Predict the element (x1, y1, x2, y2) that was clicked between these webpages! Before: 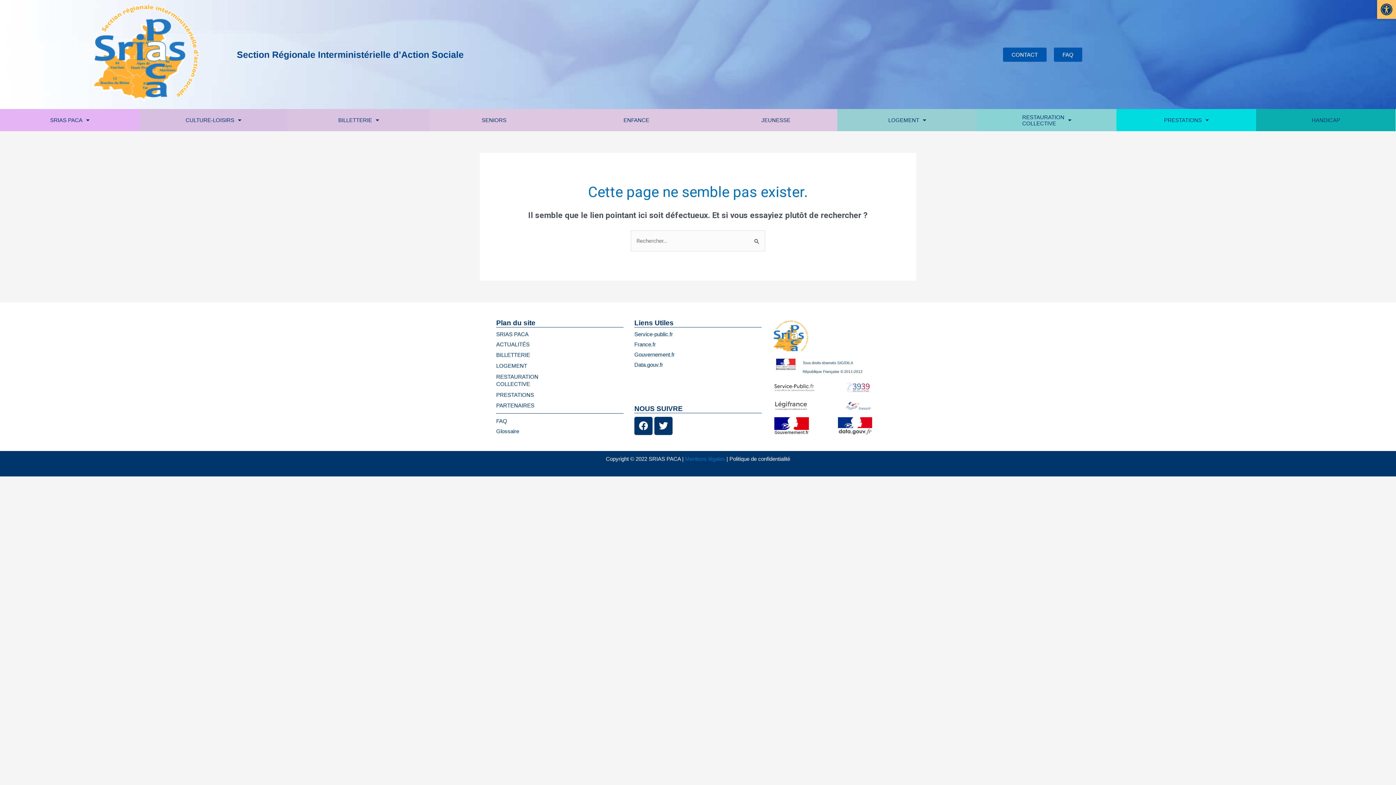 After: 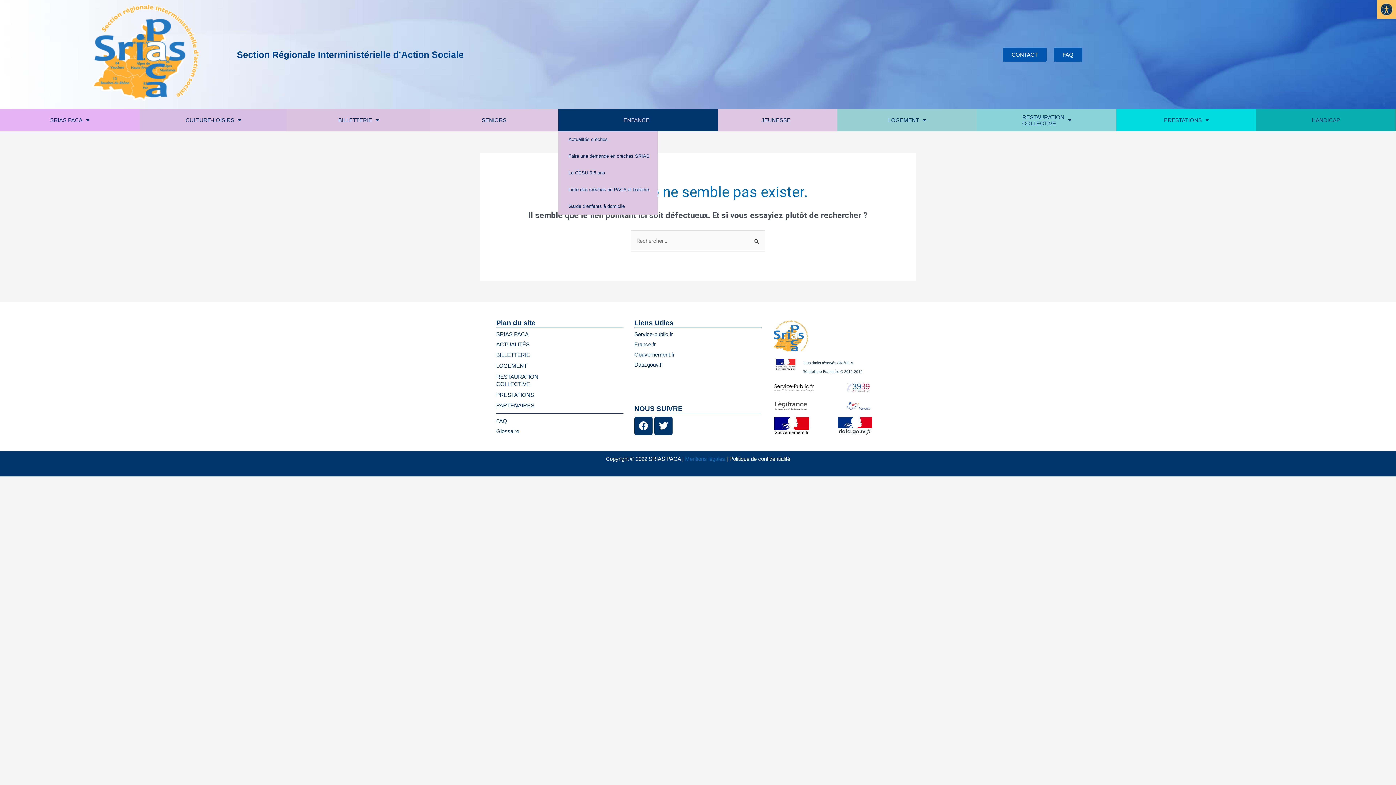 Action: label: ENFANCE bbox: (558, 109, 718, 131)